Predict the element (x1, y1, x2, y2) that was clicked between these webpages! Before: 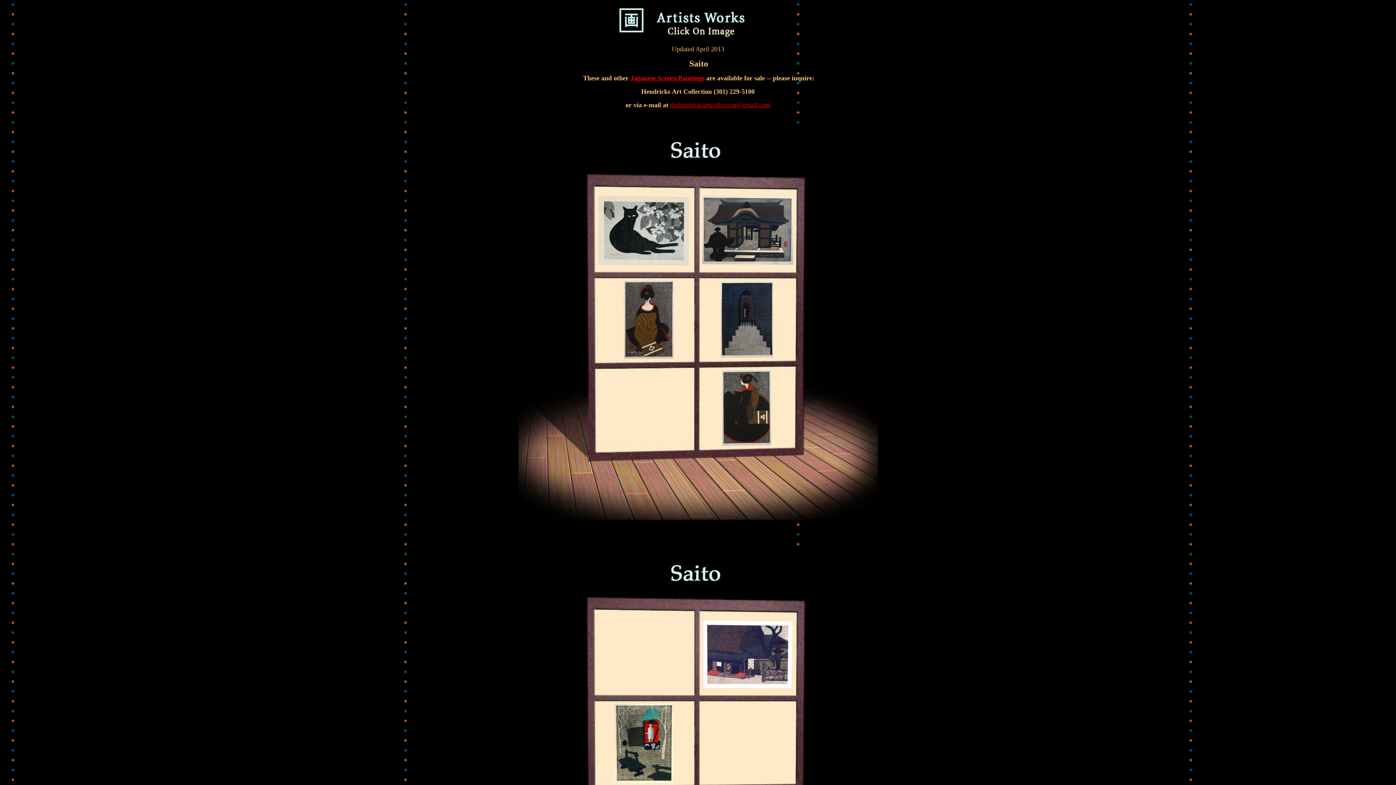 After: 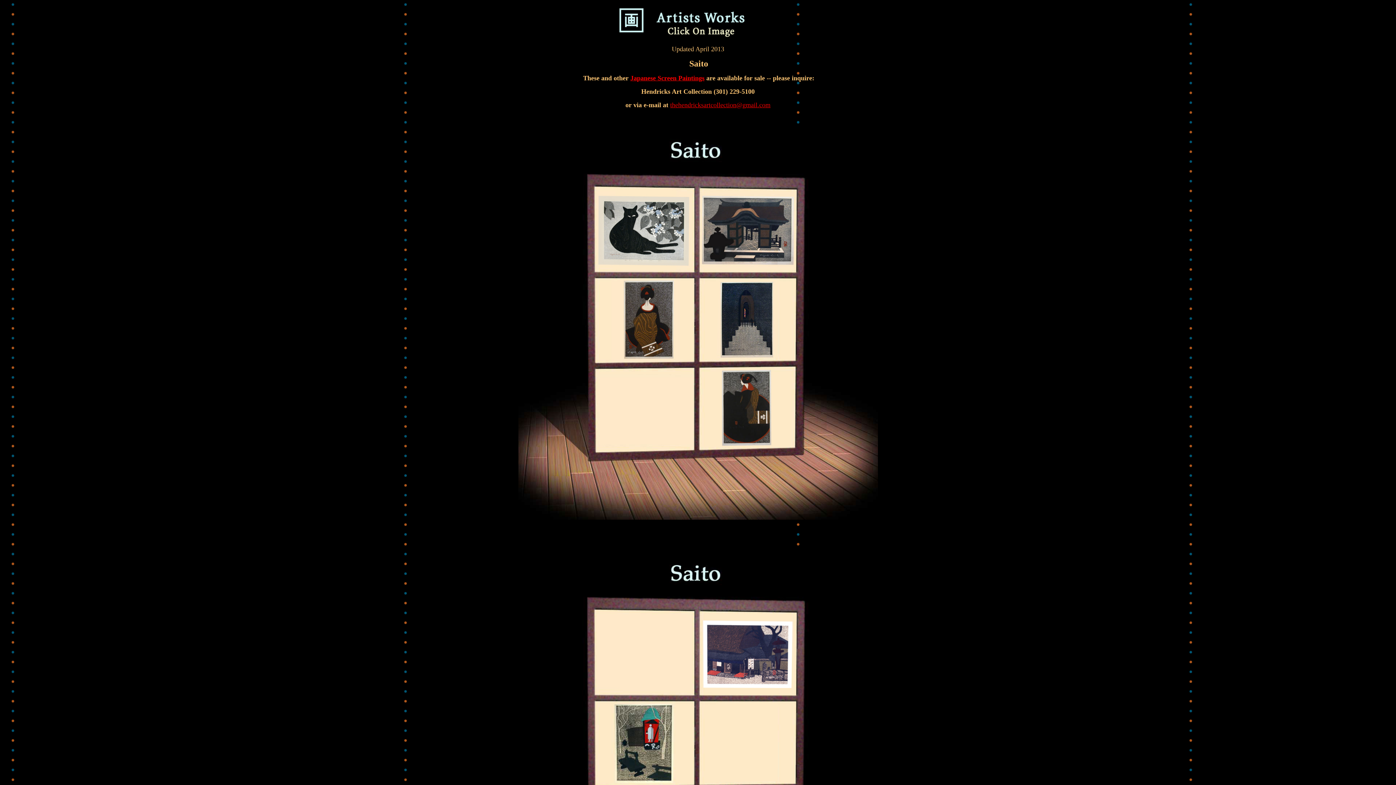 Action: bbox: (670, 99, 770, 109) label: thehendricksartcollection@gmail.com